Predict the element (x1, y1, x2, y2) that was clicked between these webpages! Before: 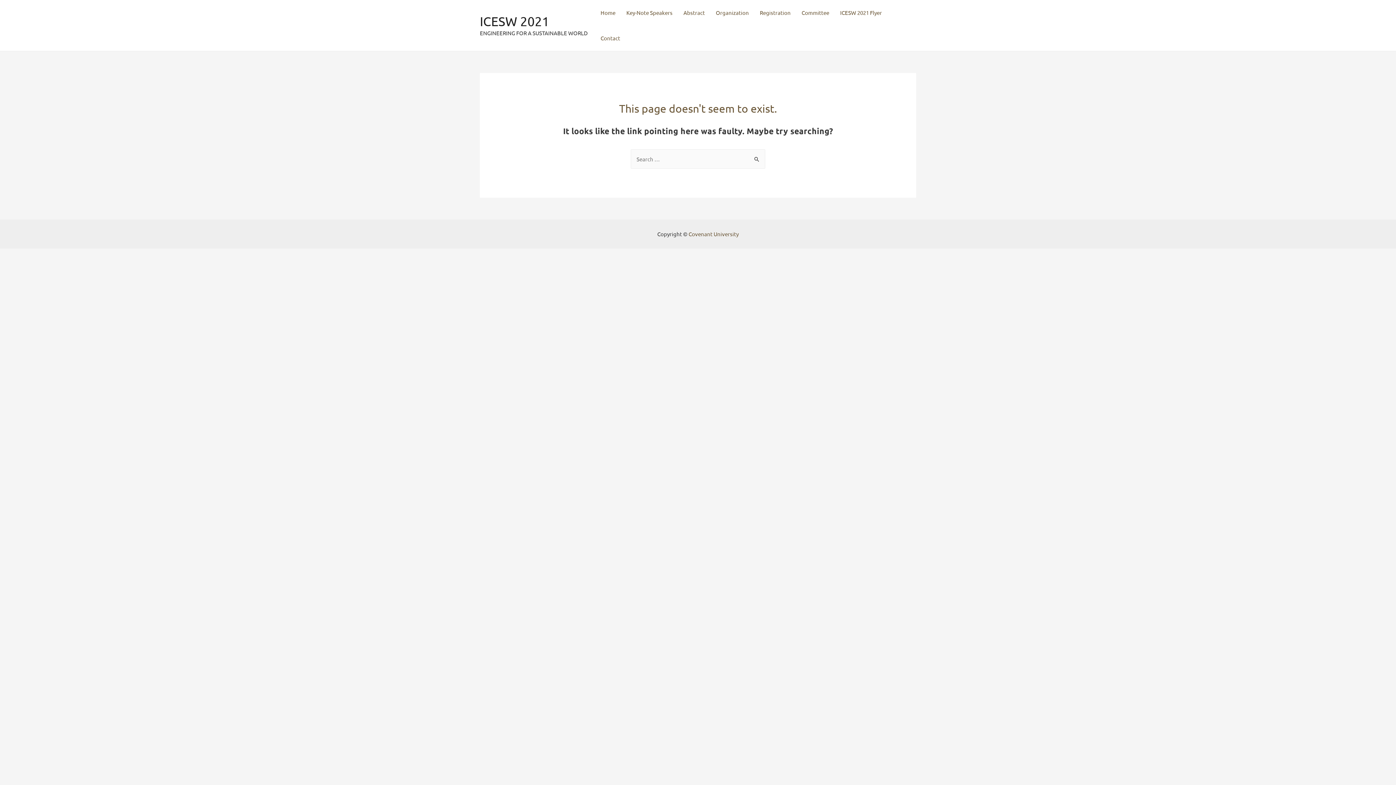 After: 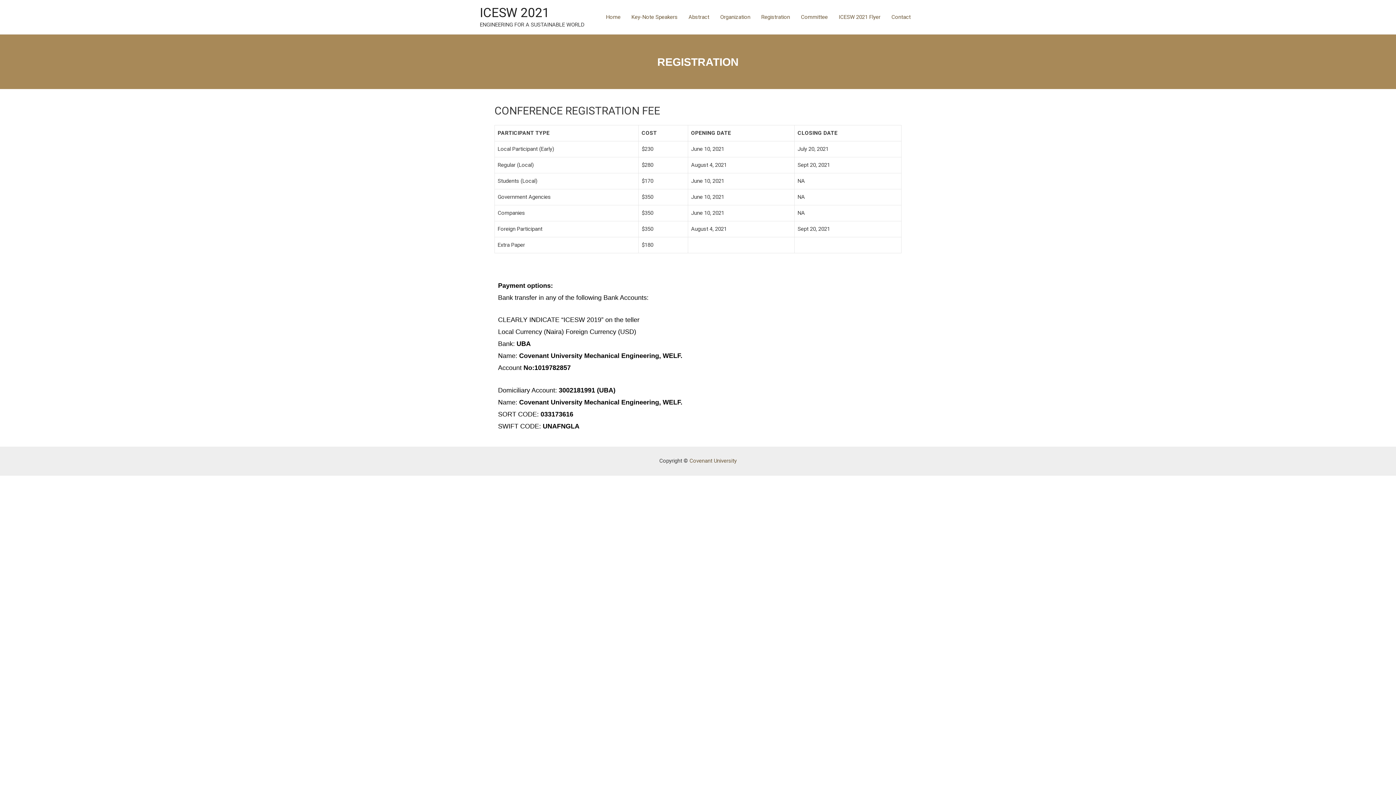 Action: bbox: (754, 0, 796, 25) label: Registration